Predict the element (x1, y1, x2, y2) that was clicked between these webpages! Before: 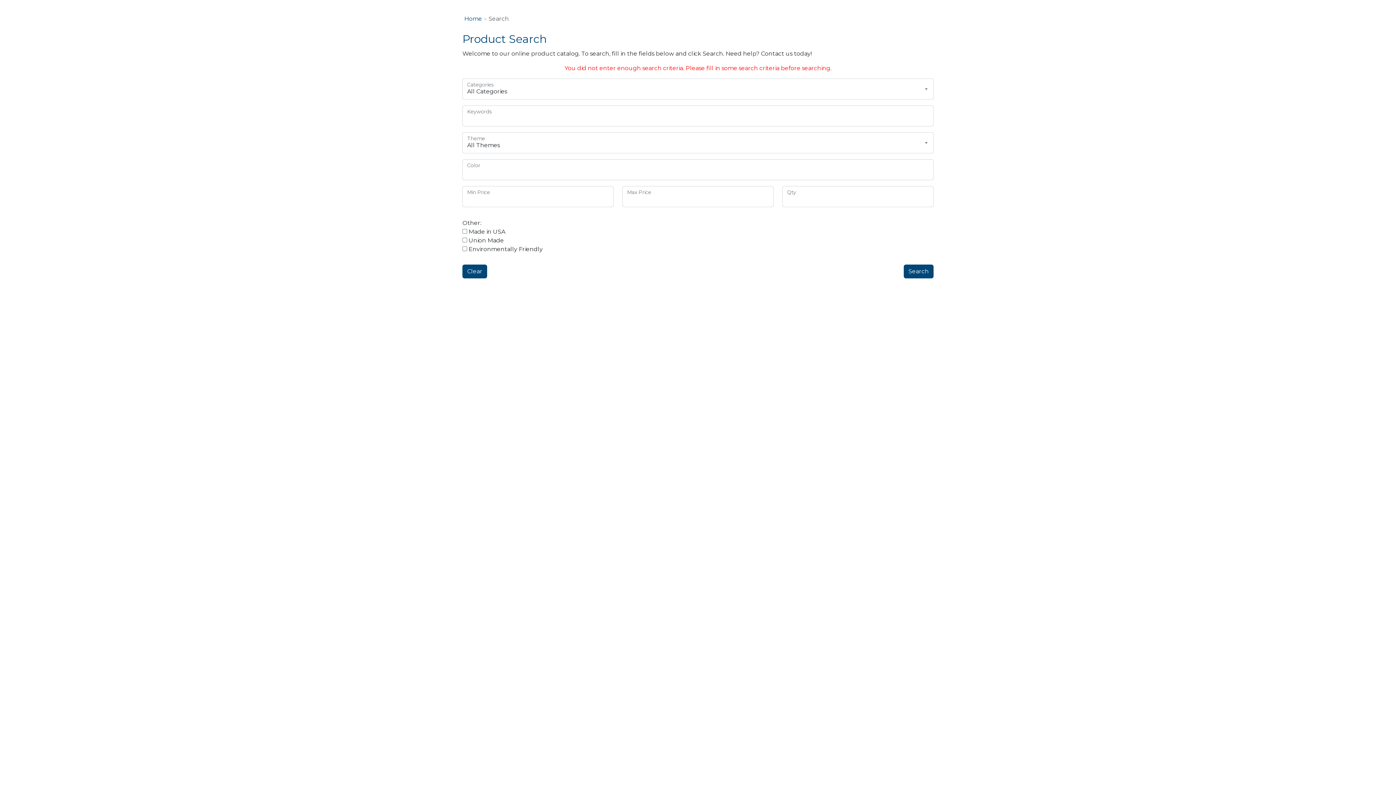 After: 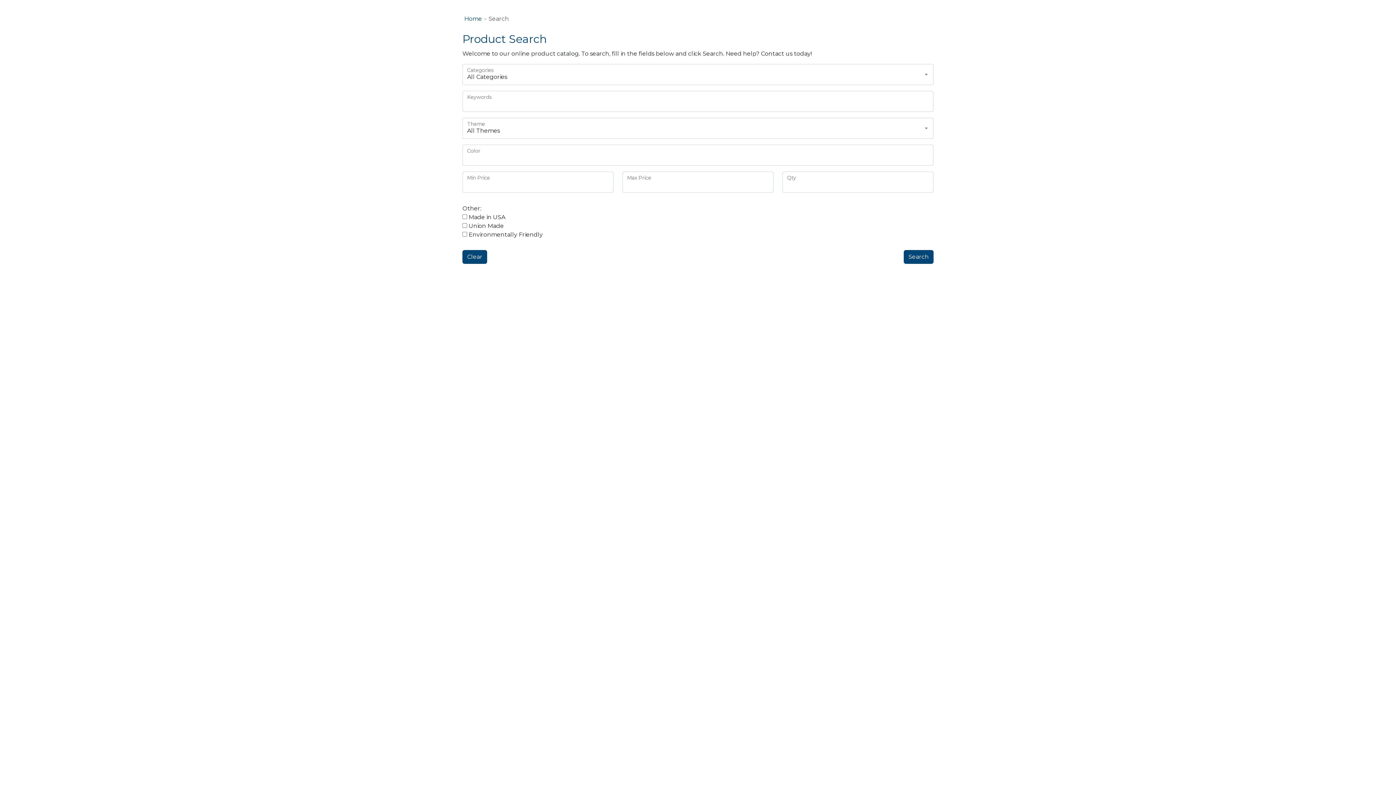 Action: label: Clear bbox: (462, 264, 487, 278)